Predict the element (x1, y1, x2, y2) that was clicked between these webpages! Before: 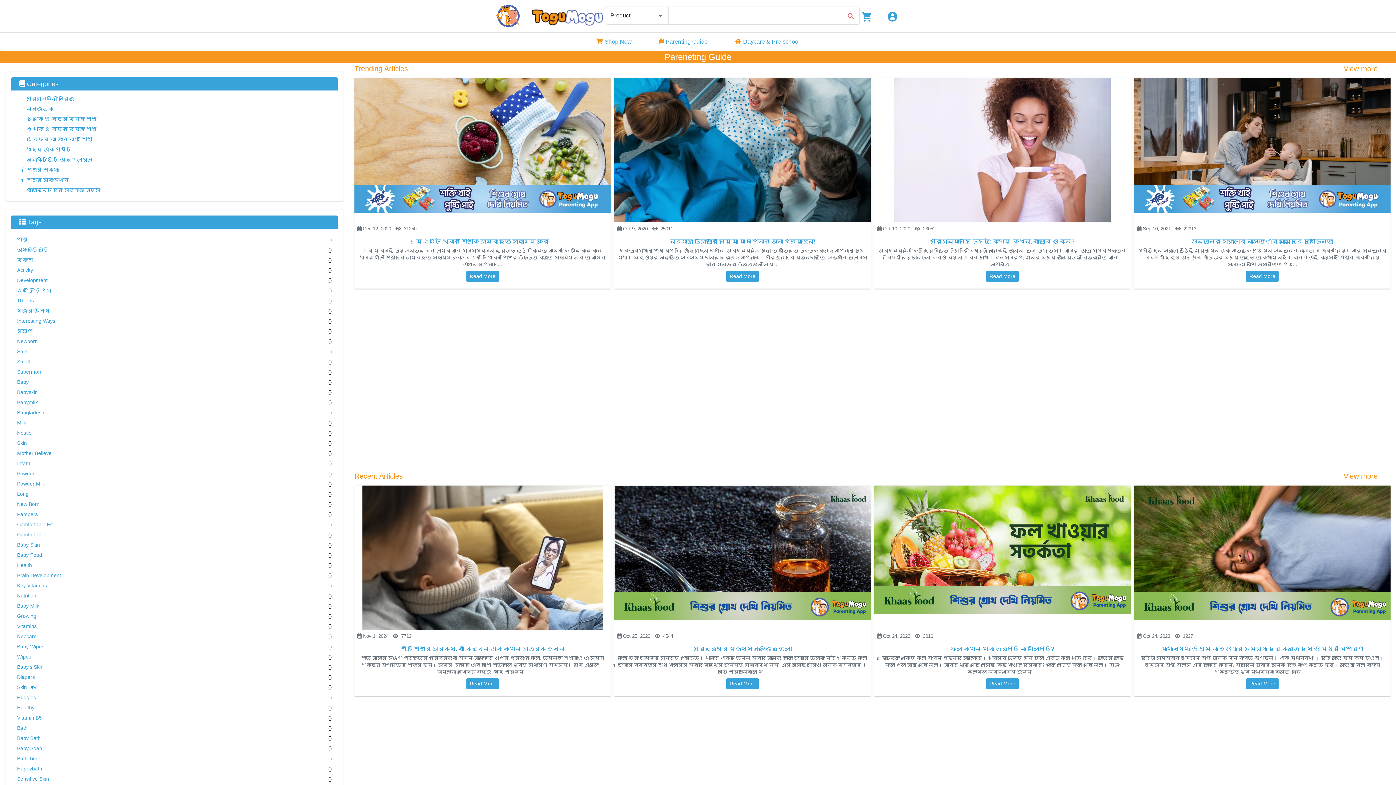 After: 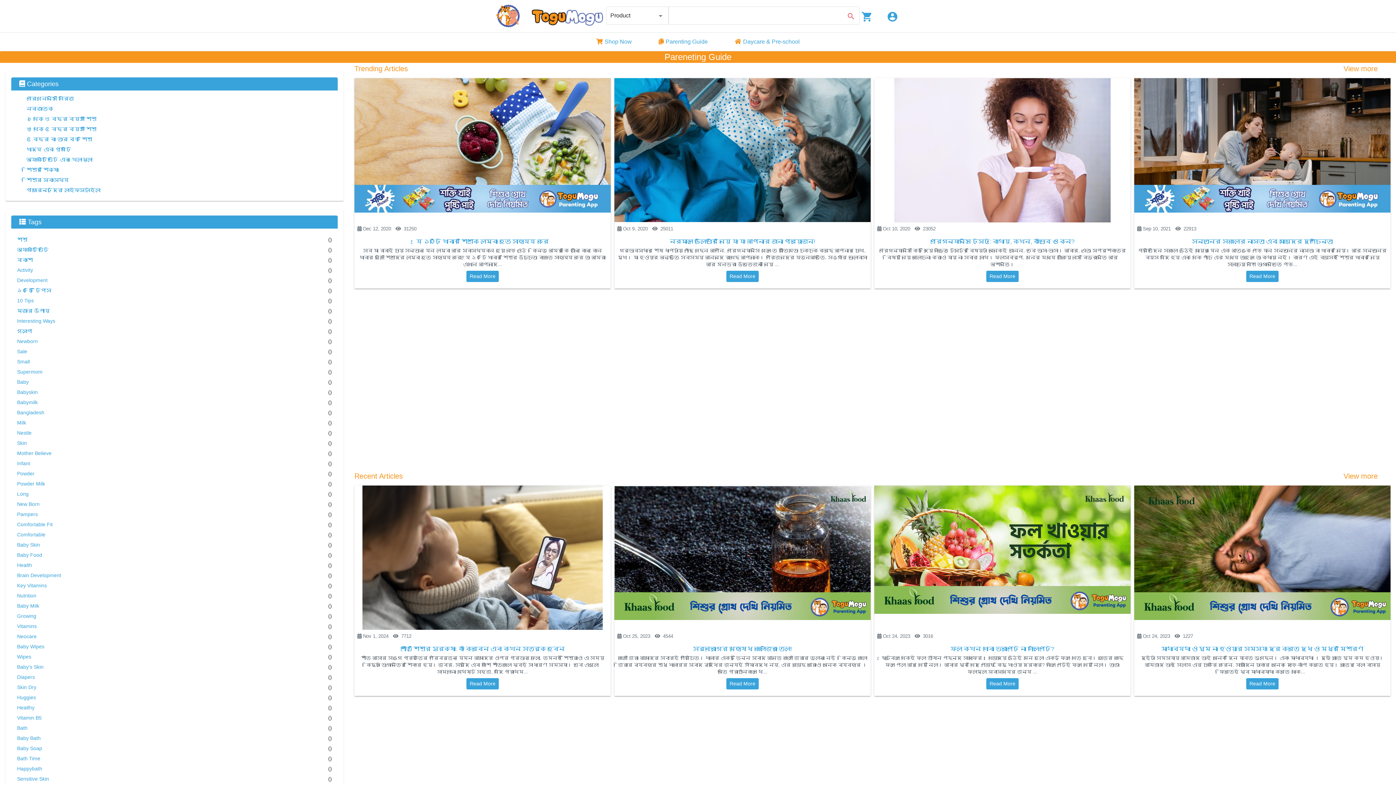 Action: bbox: (315, 356, 325, 366)